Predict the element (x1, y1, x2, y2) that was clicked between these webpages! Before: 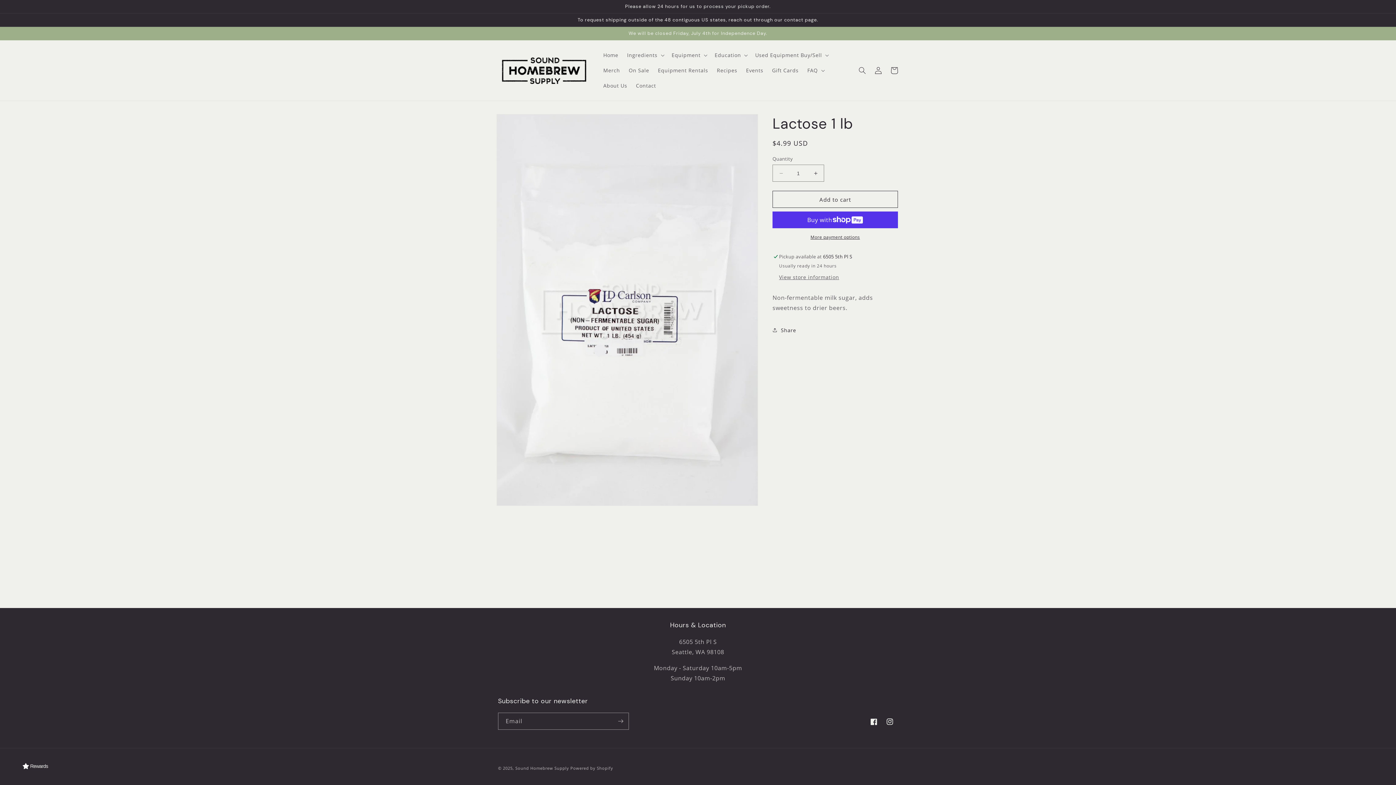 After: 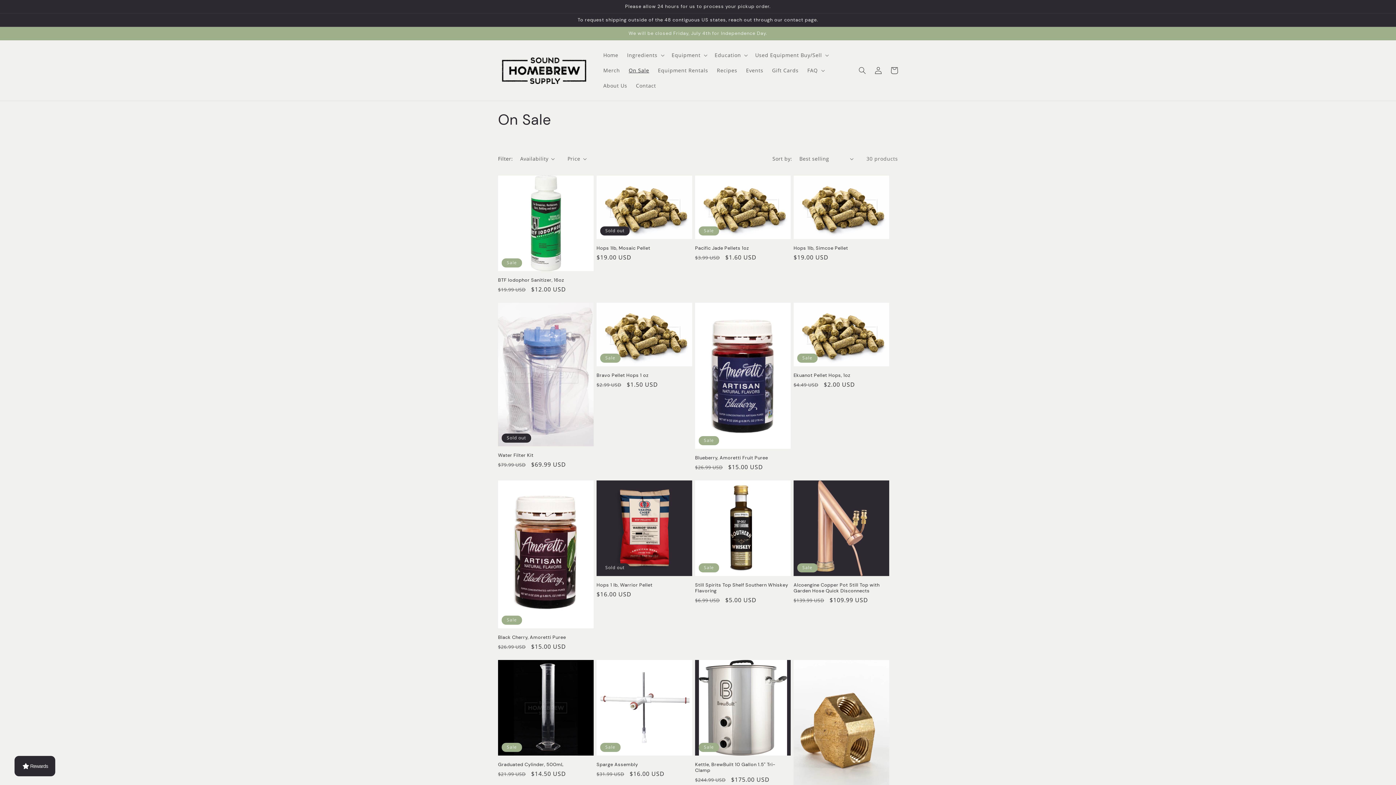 Action: label: On Sale bbox: (624, 62, 653, 78)